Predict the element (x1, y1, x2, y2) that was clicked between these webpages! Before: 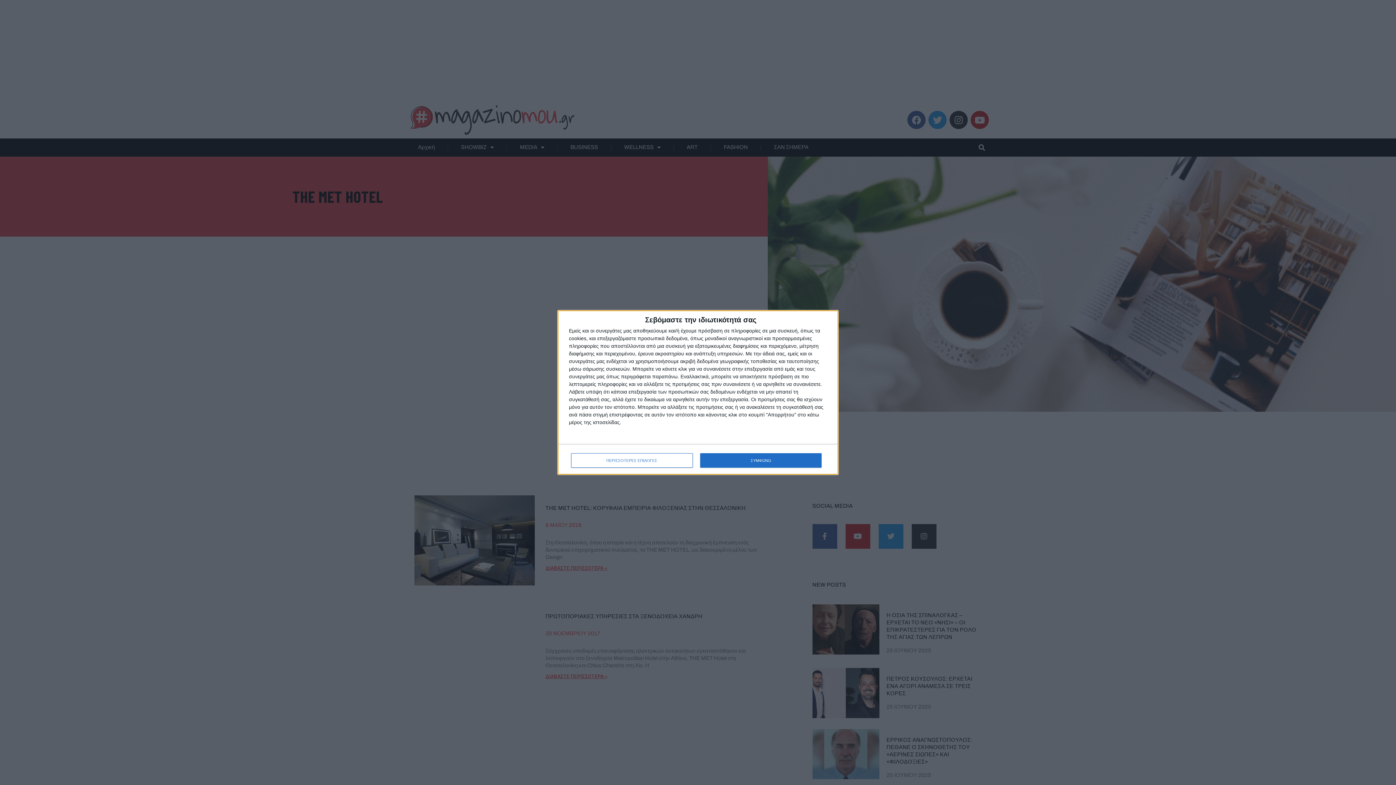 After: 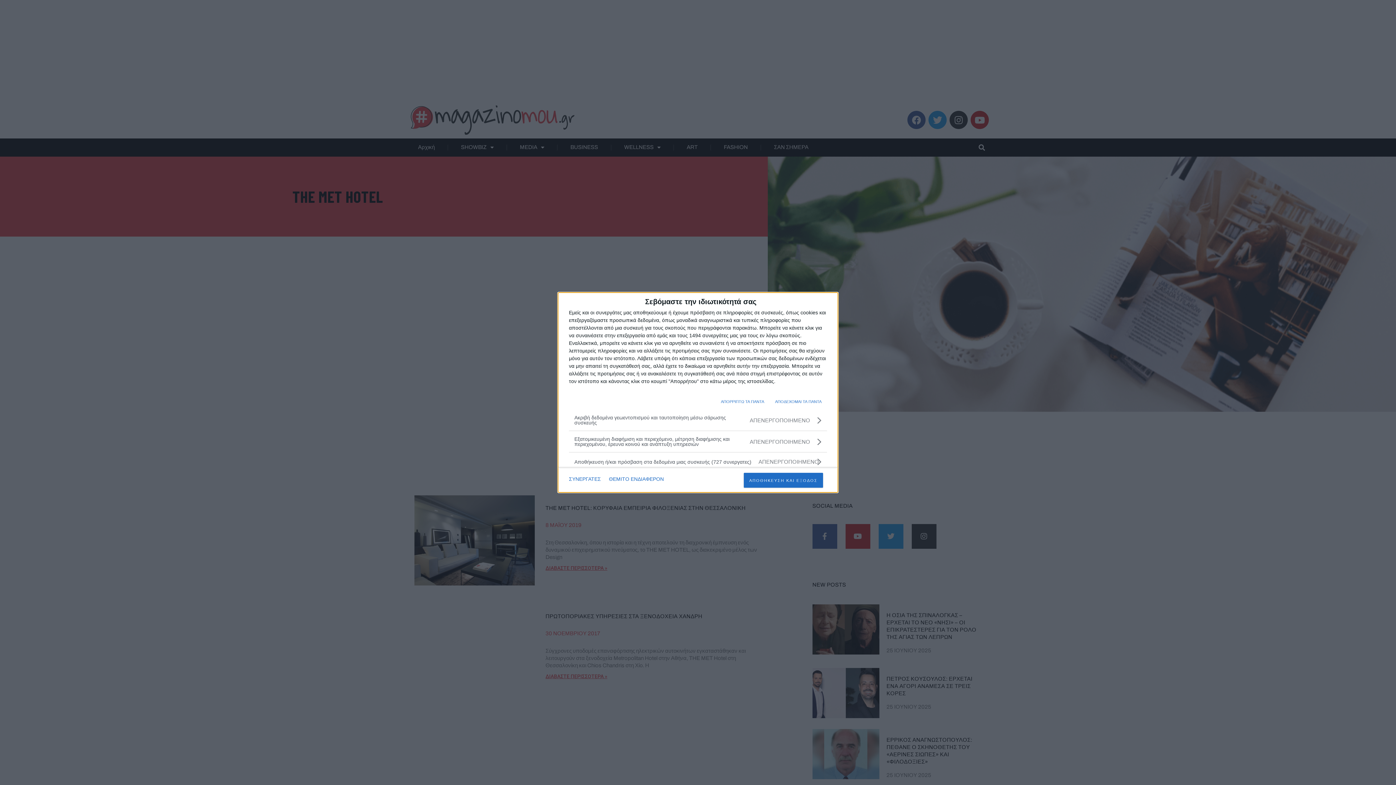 Action: label: ΠΕΡΙΣΣΟΤΕΡΕΣ ΕΠΙΛΟΓΕΣ bbox: (571, 453, 692, 468)